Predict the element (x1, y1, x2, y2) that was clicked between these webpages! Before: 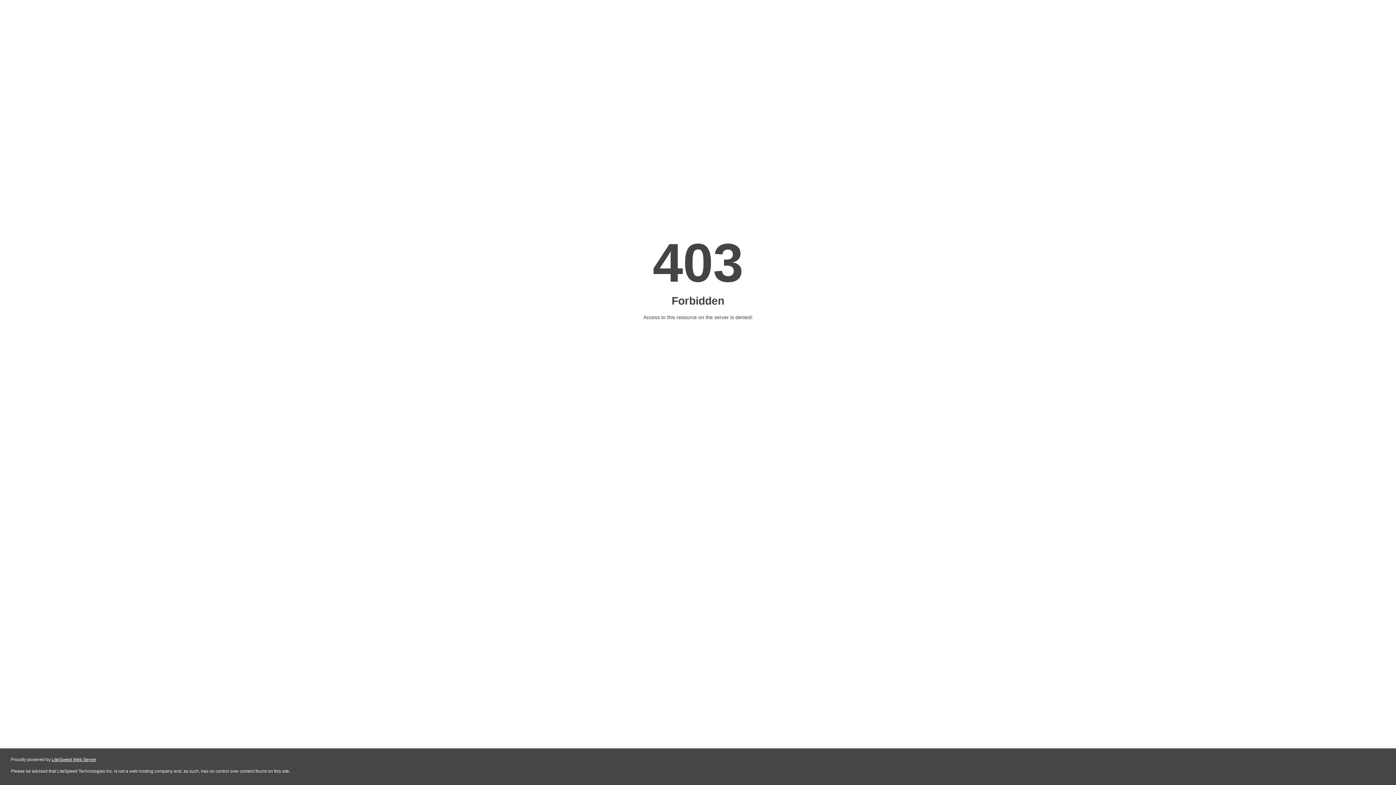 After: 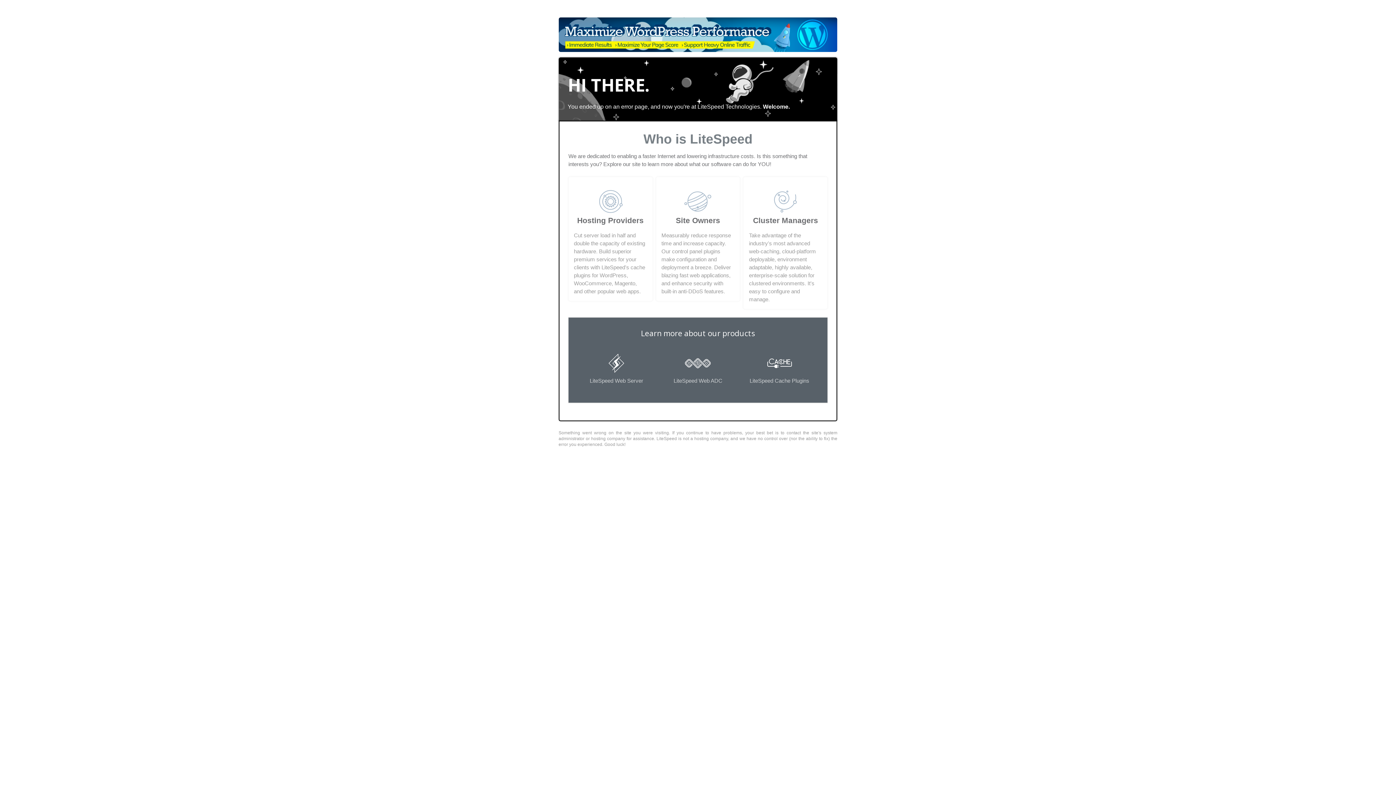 Action: label: LiteSpeed Web Server bbox: (51, 757, 96, 762)